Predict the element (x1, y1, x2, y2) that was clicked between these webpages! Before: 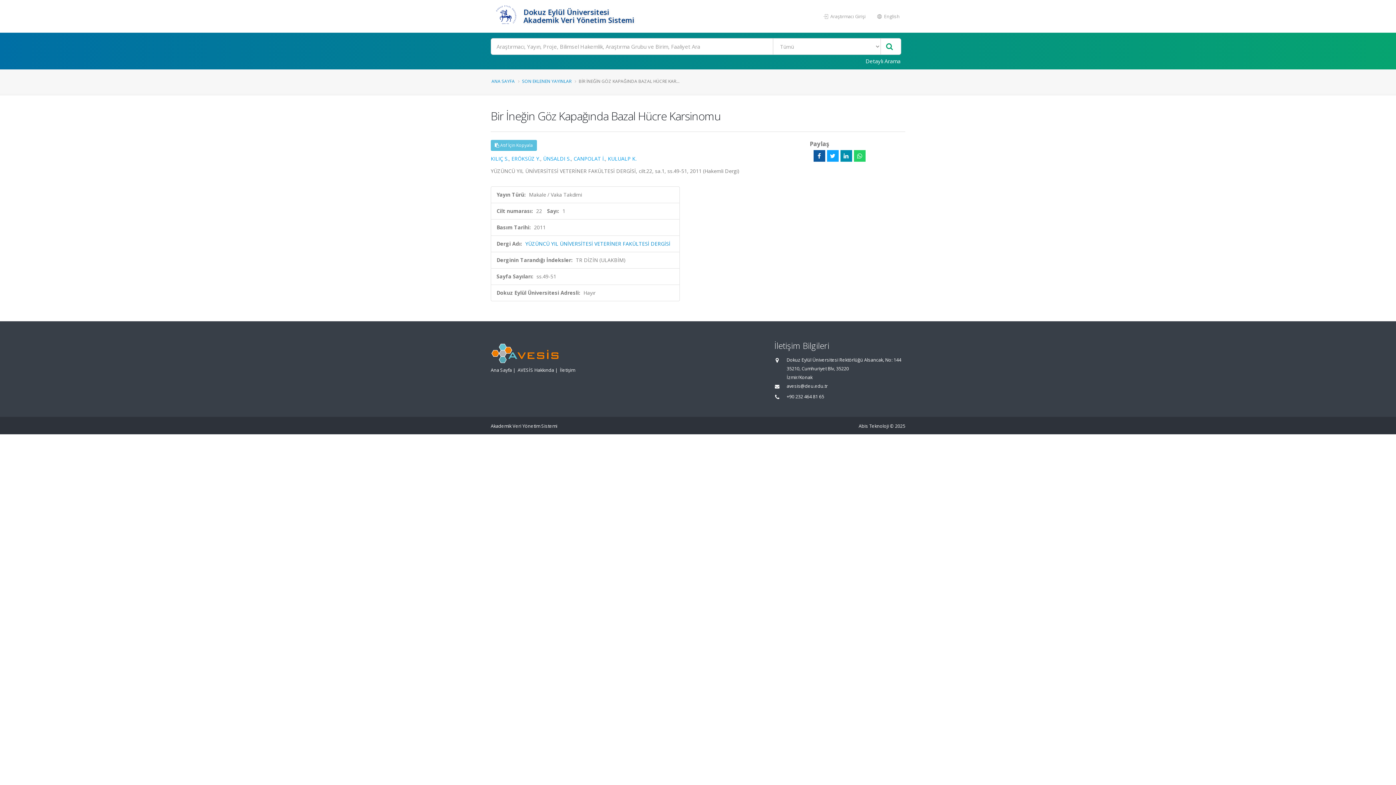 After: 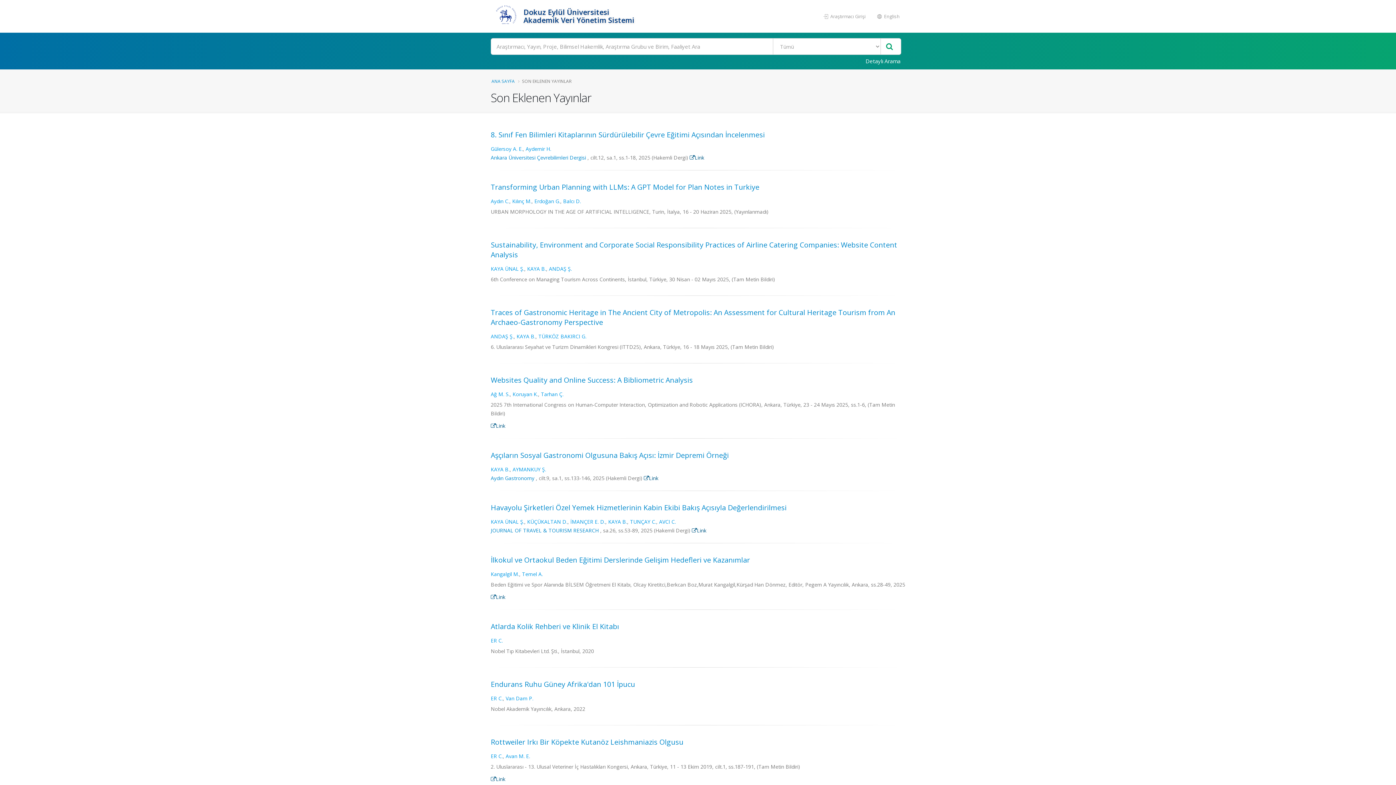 Action: bbox: (522, 78, 571, 84) label: SON EKLENEN YAYINLAR